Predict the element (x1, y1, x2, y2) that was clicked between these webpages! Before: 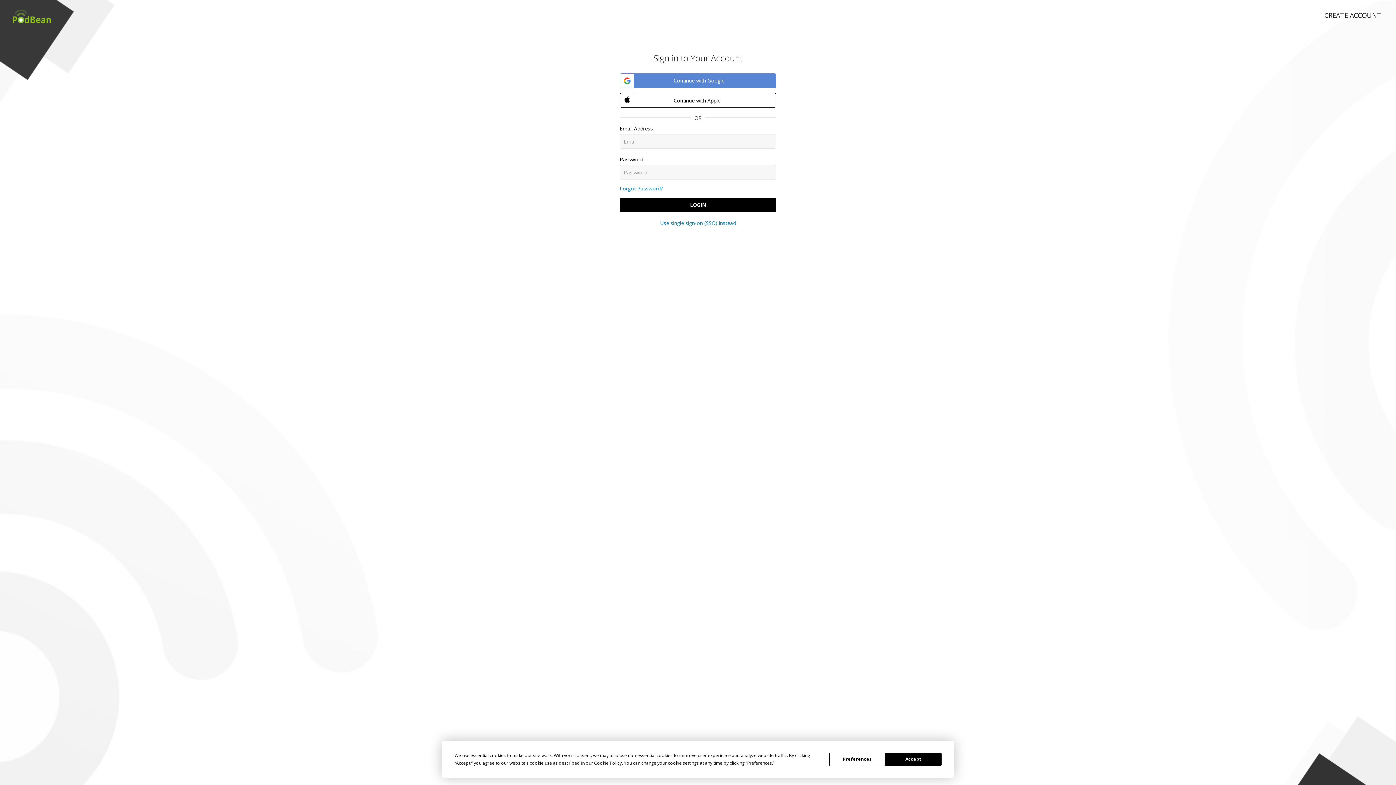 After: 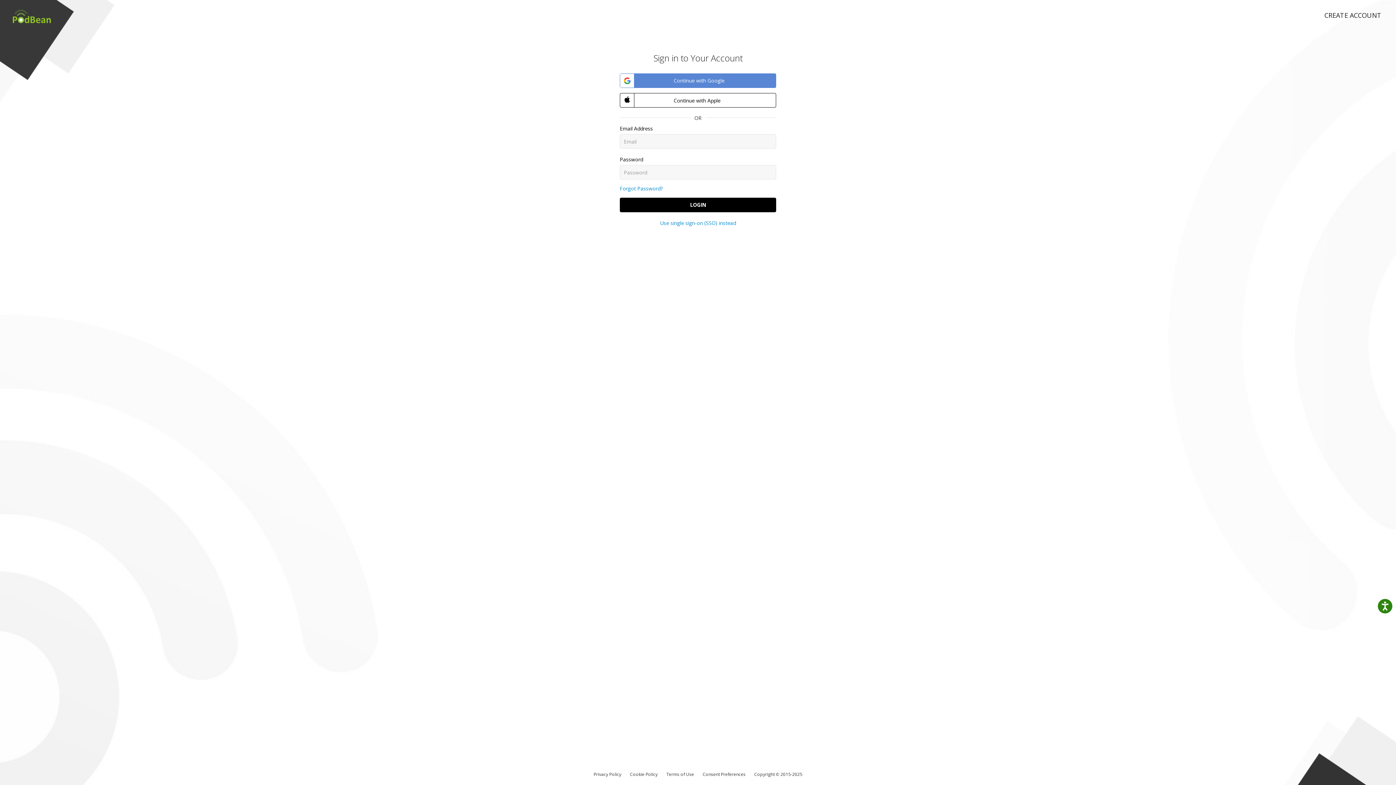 Action: label: Accept bbox: (885, 752, 941, 766)